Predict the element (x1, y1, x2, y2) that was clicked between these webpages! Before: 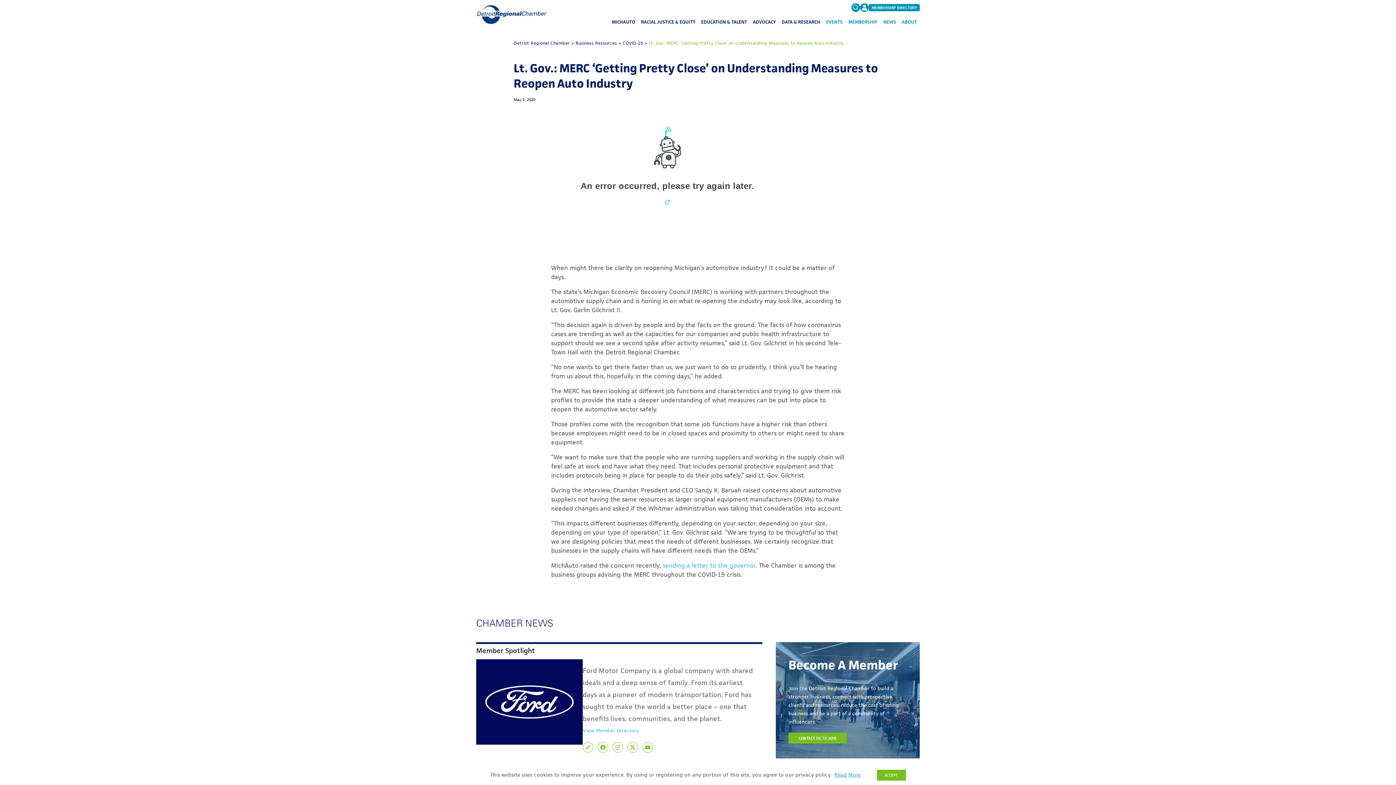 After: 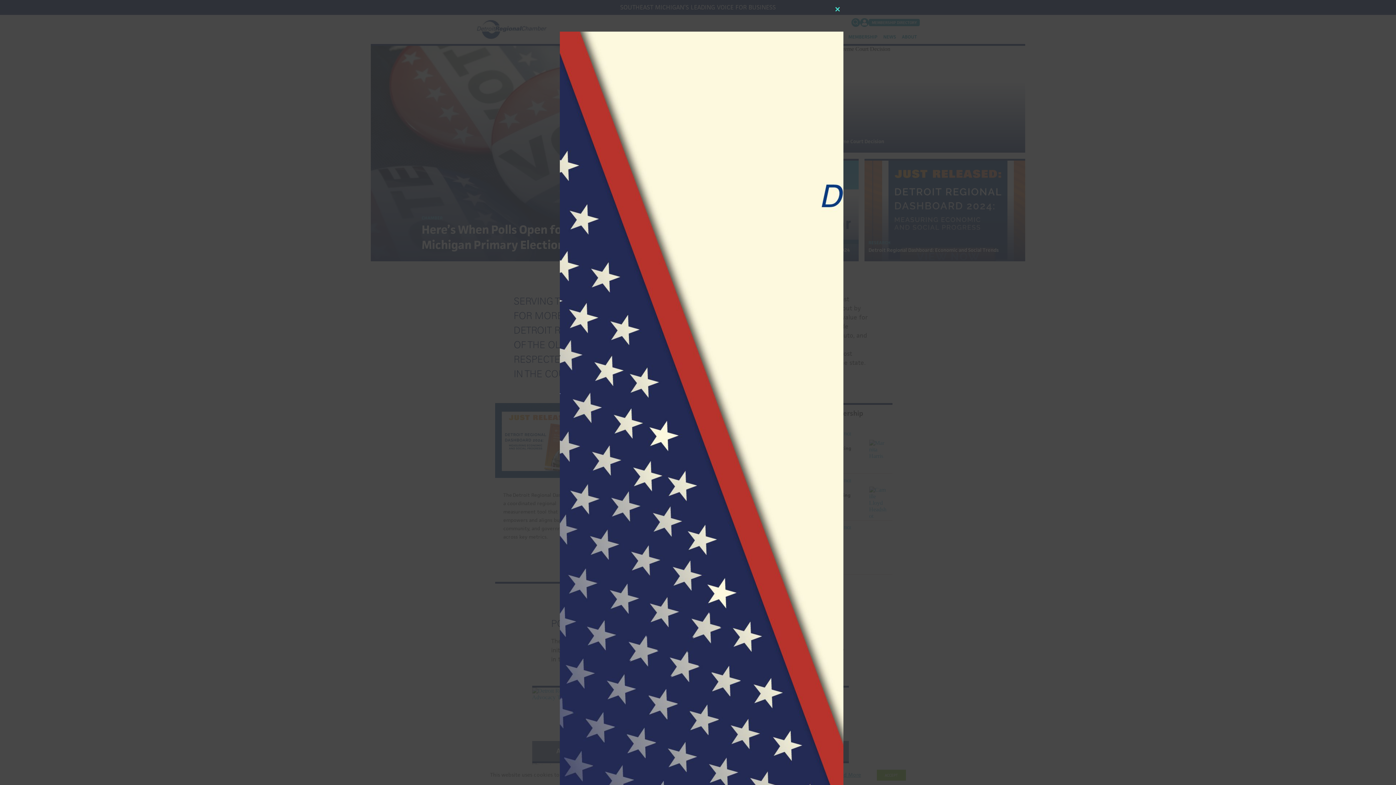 Action: bbox: (476, 0, 547, 29)